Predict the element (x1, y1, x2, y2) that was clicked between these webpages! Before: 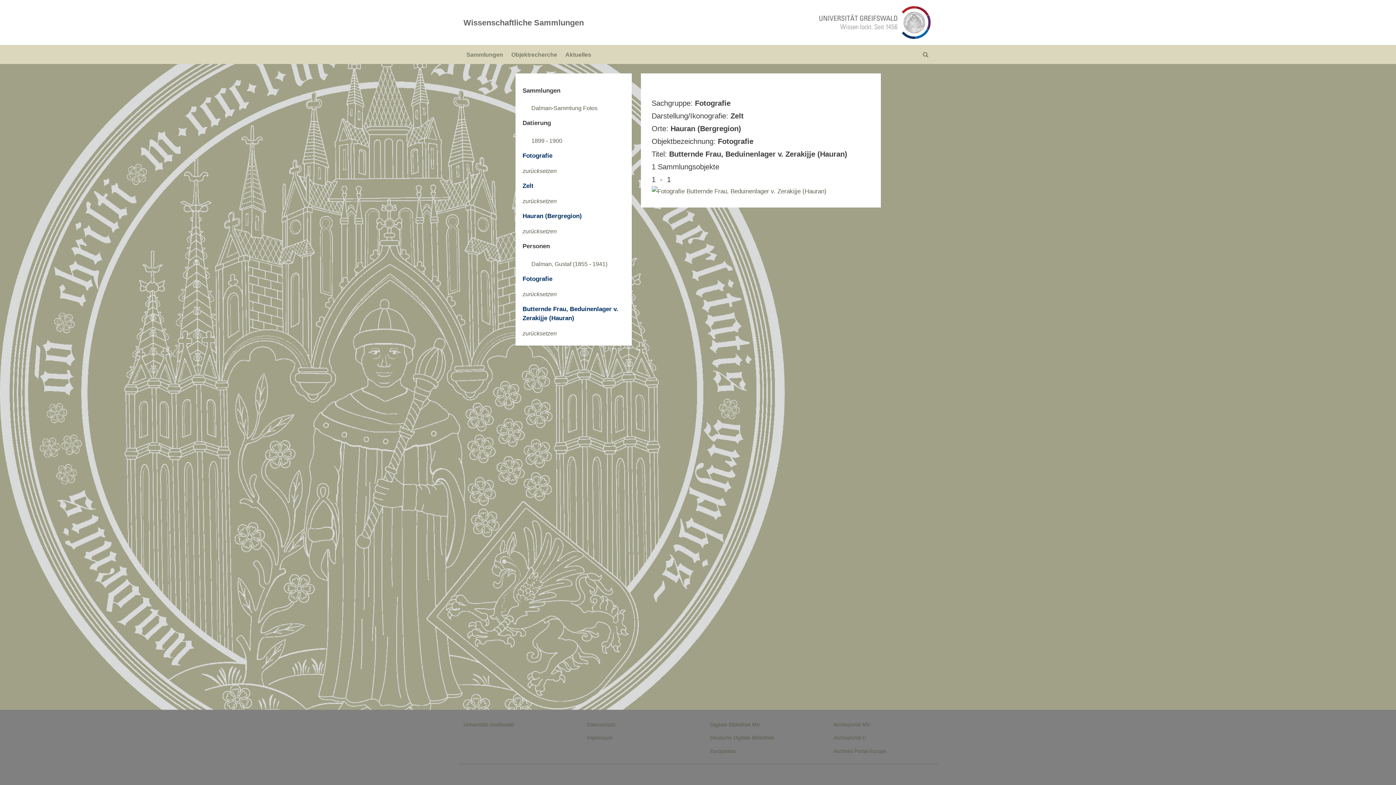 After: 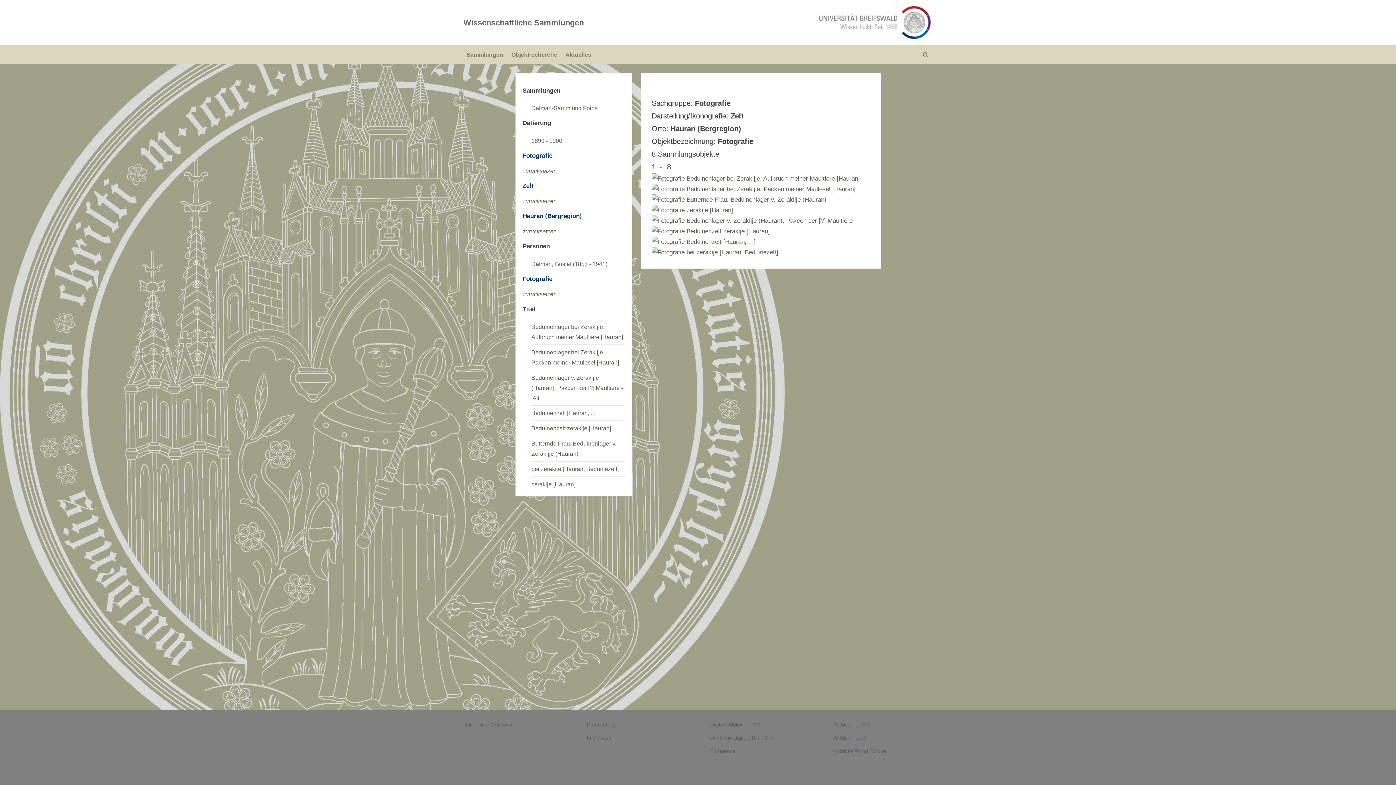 Action: bbox: (522, 330, 556, 336) label: zurücksetzen